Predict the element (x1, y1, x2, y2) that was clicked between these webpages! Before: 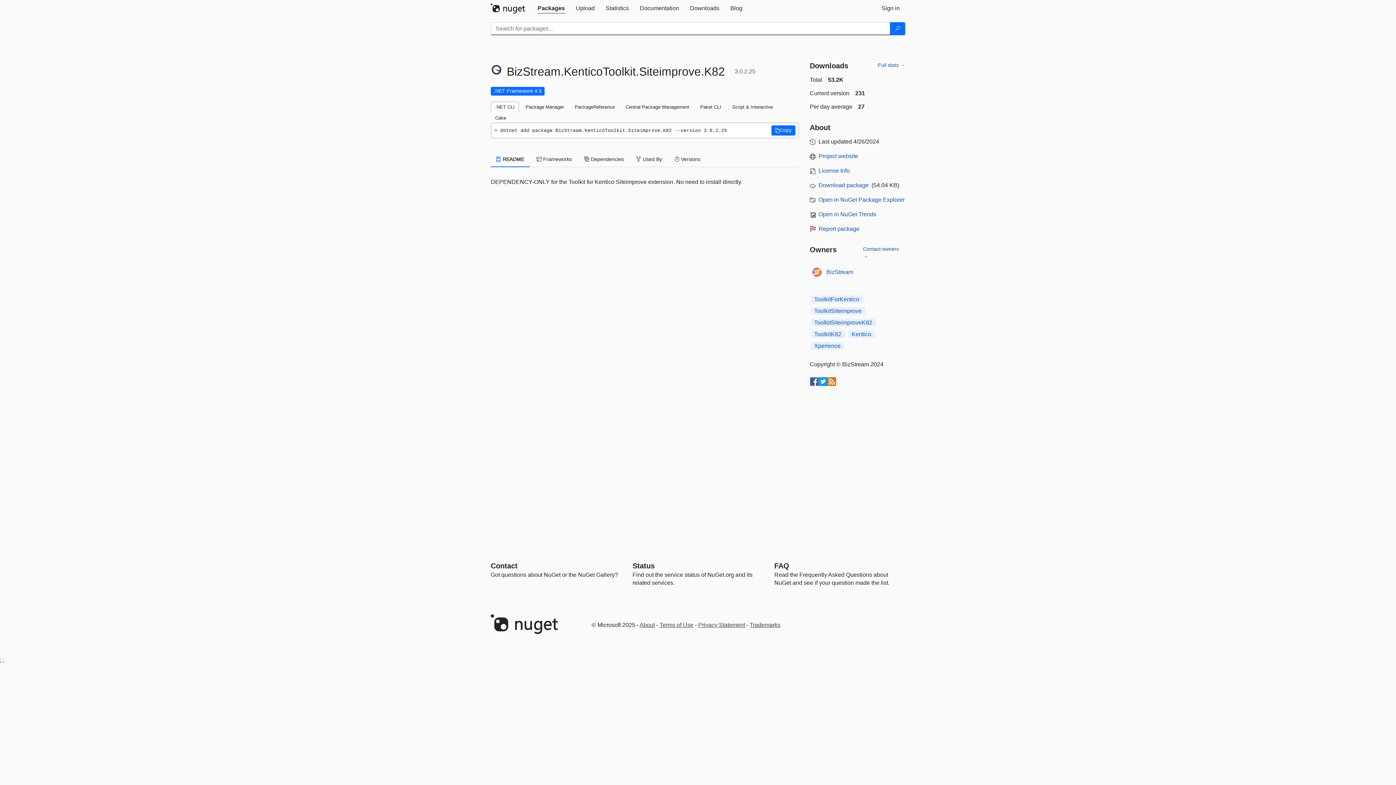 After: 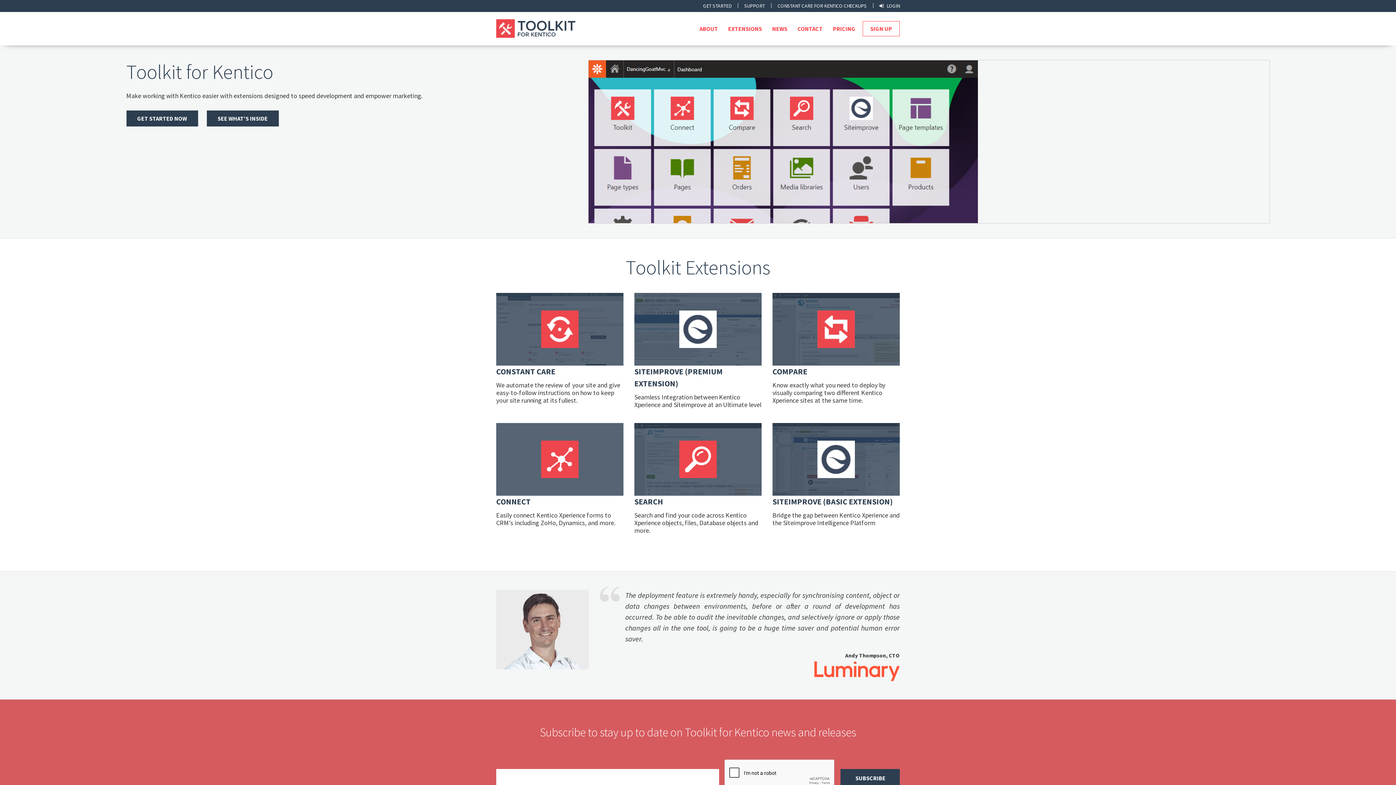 Action: label: Project website bbox: (818, 153, 858, 159)